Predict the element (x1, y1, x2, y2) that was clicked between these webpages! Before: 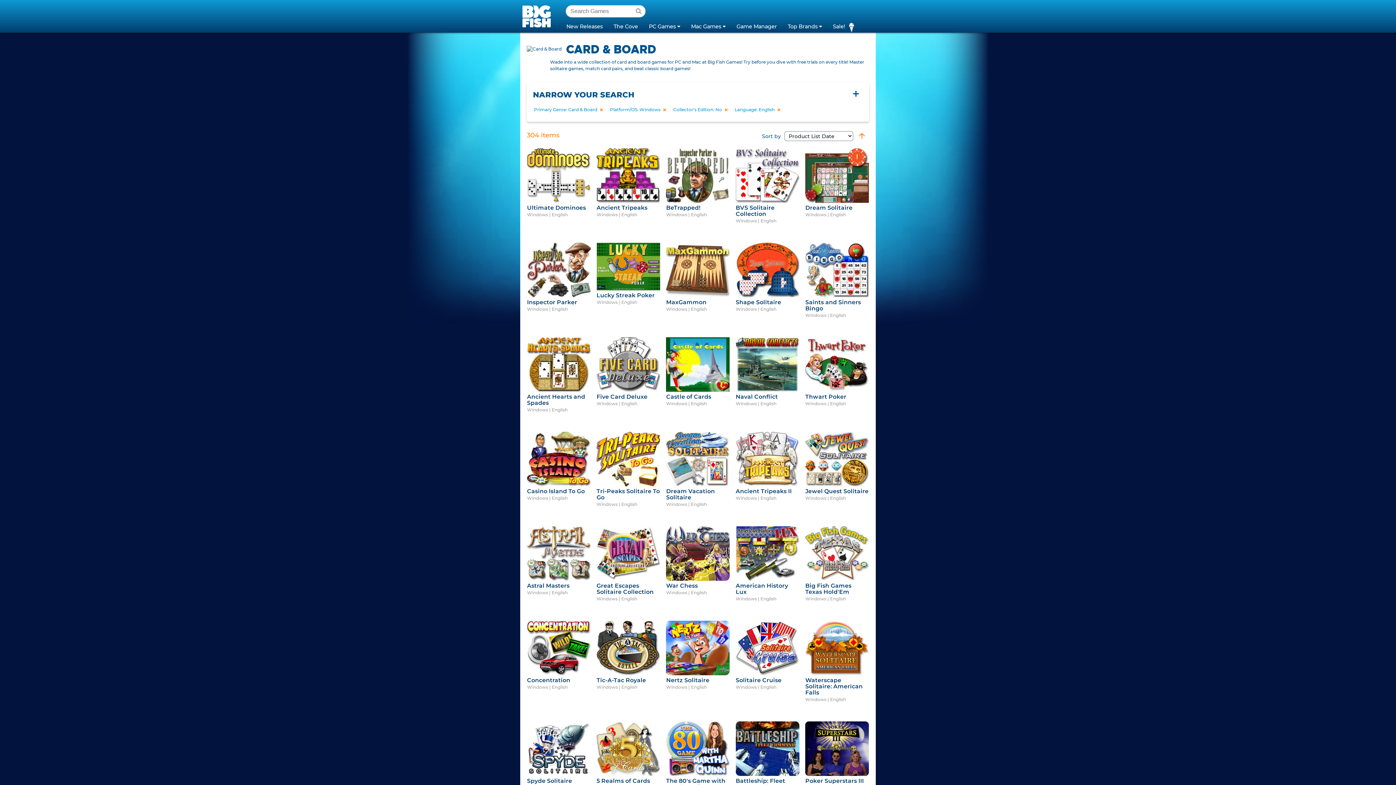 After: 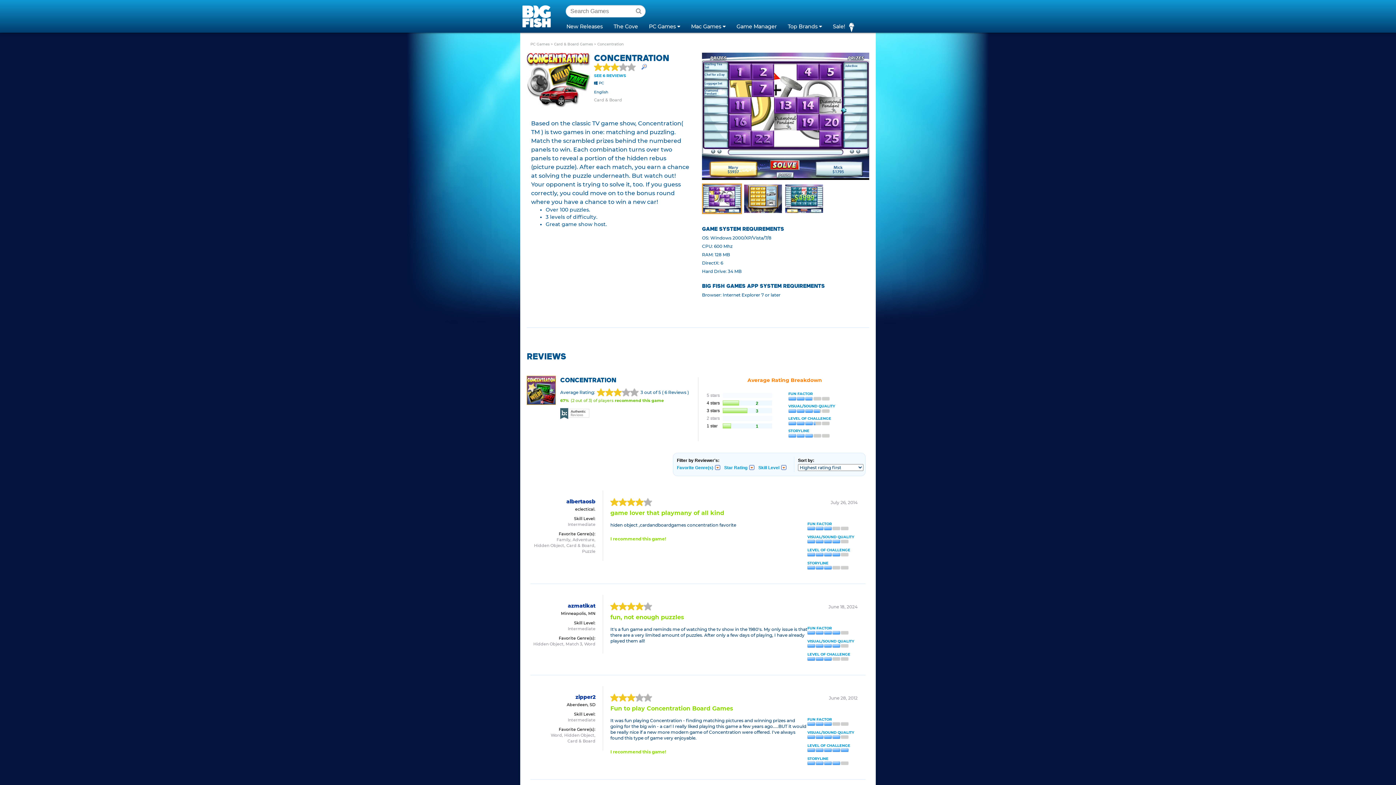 Action: label: Concentration bbox: (527, 677, 570, 684)